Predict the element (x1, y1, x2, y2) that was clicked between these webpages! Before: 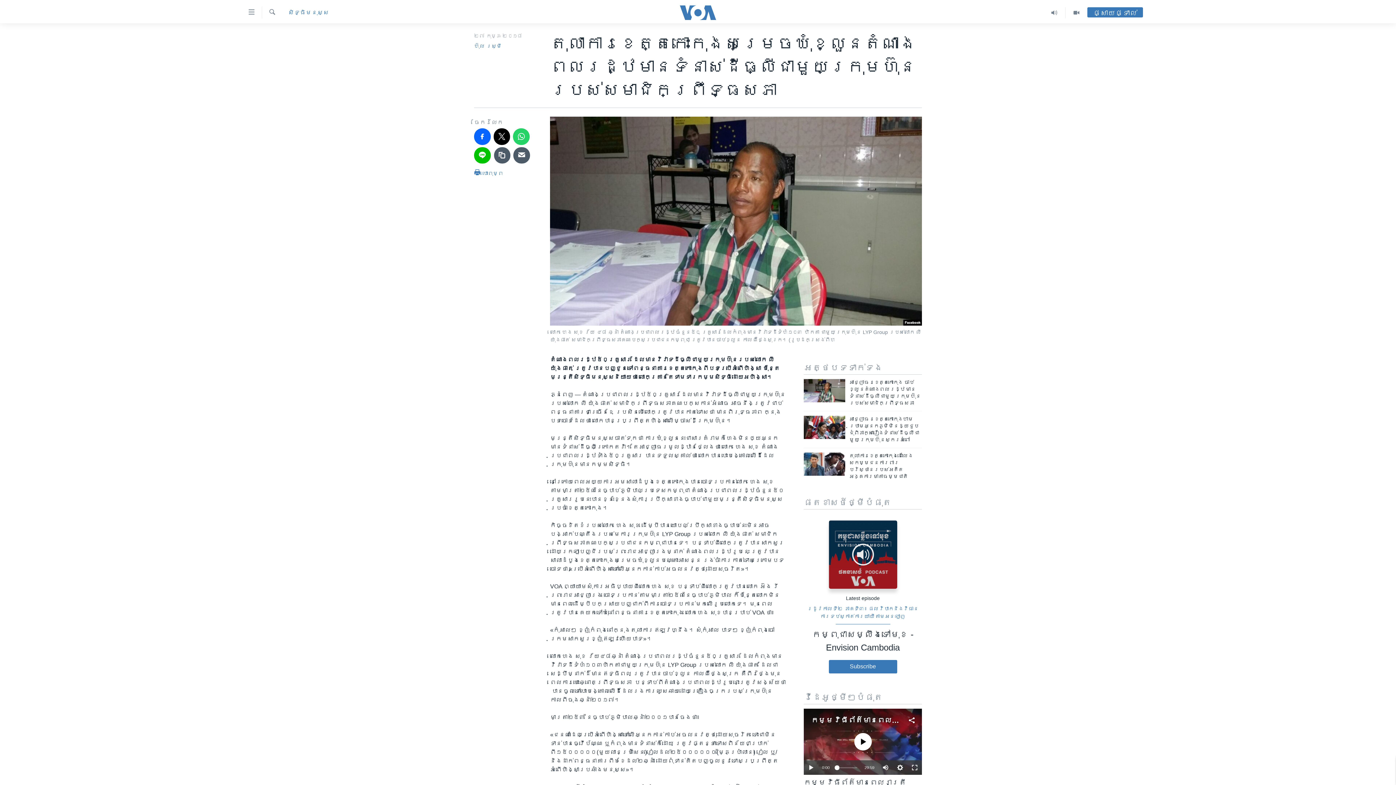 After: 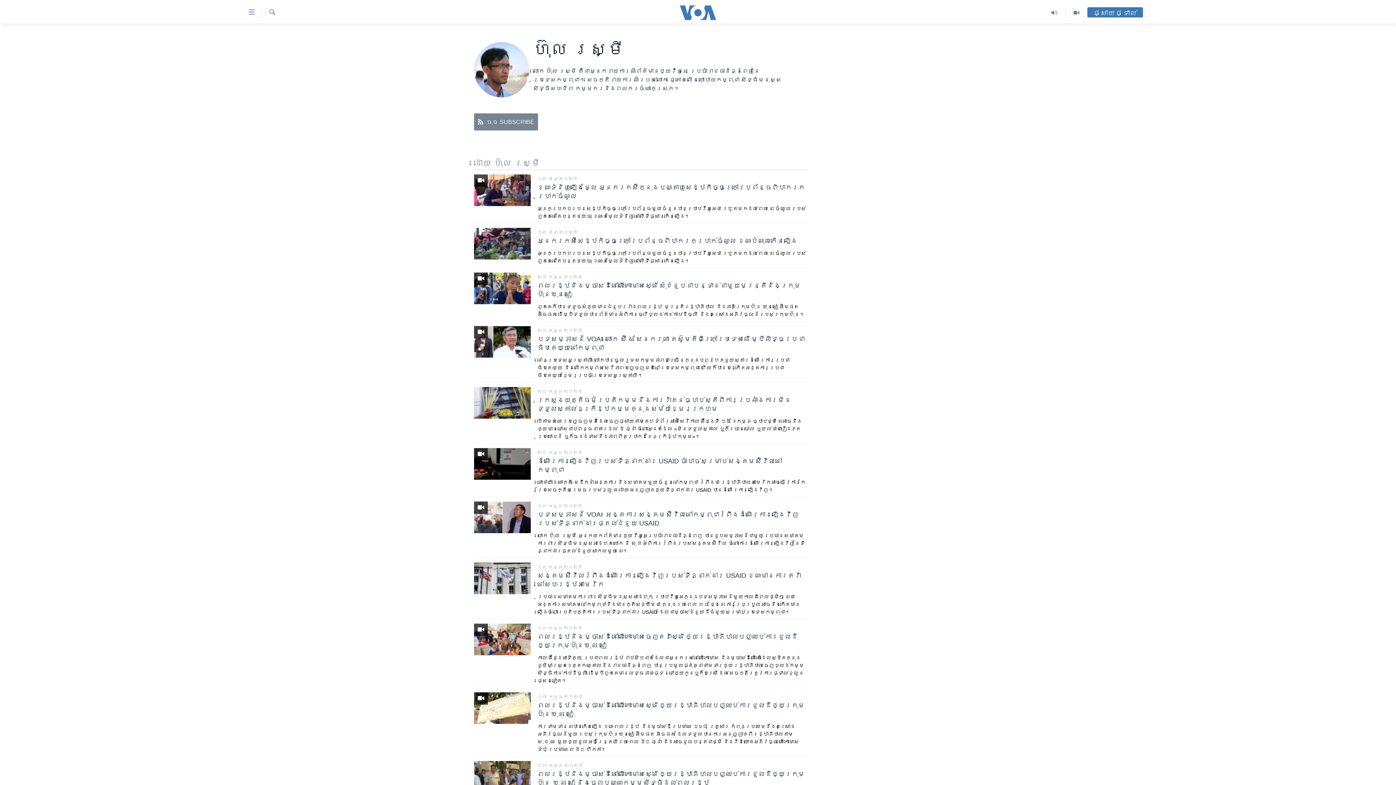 Action: label: ហ៊ុល រស្មី bbox: (474, 43, 501, 49)